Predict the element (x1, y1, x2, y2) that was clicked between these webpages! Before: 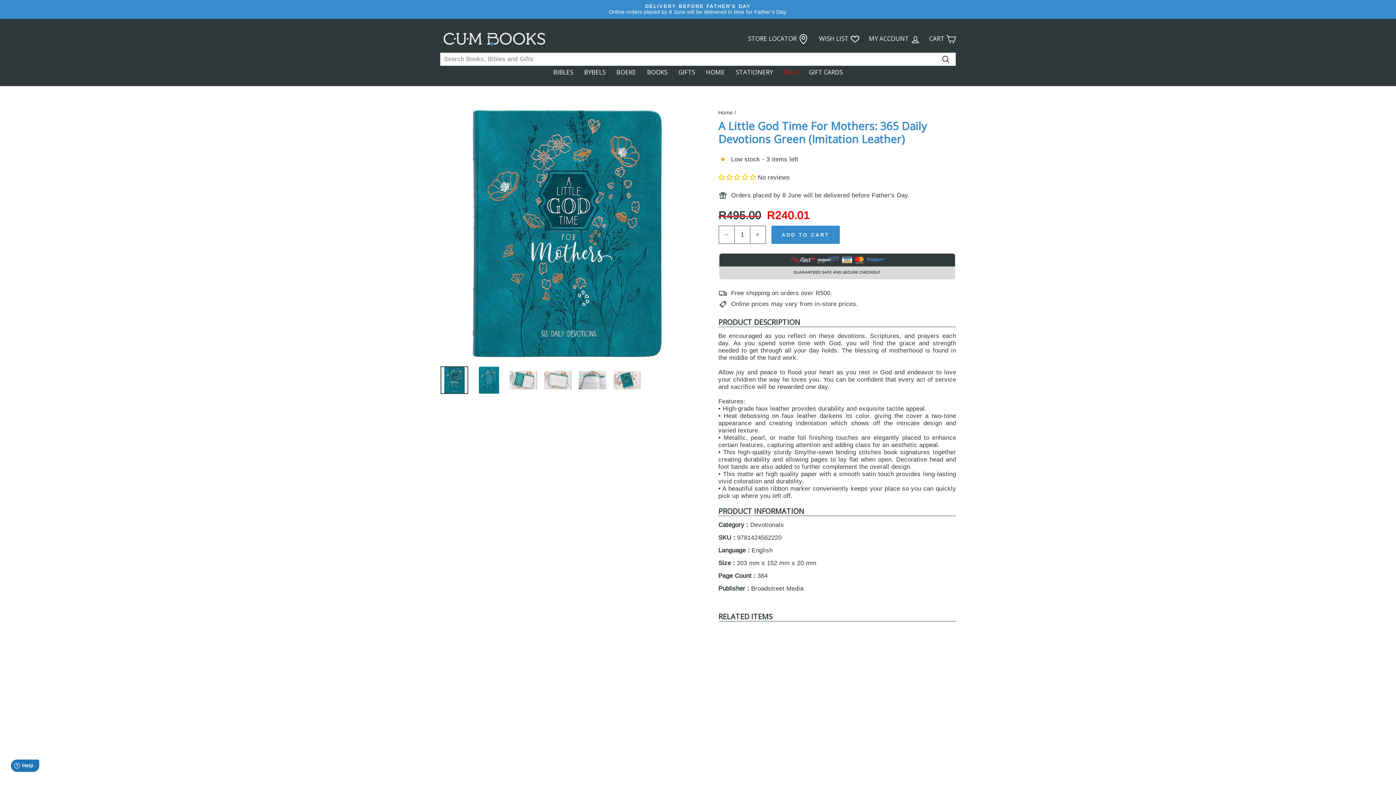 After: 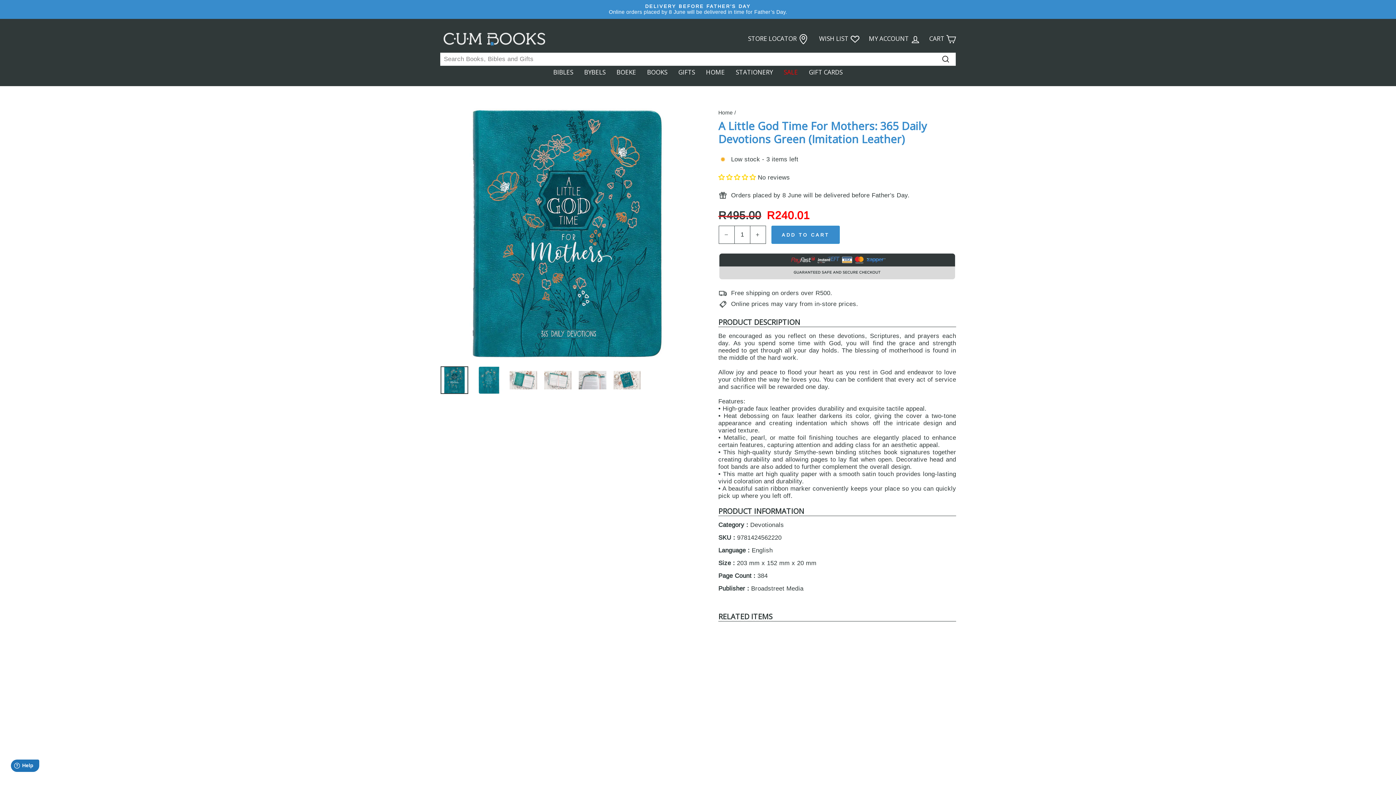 Action: bbox: (718, 628, 778, 767) label: A Little God Time For Mothers: 365 Daily Devotions Green (Imitation Leather)
Regular price
R495.00
Sale price
 R240.01